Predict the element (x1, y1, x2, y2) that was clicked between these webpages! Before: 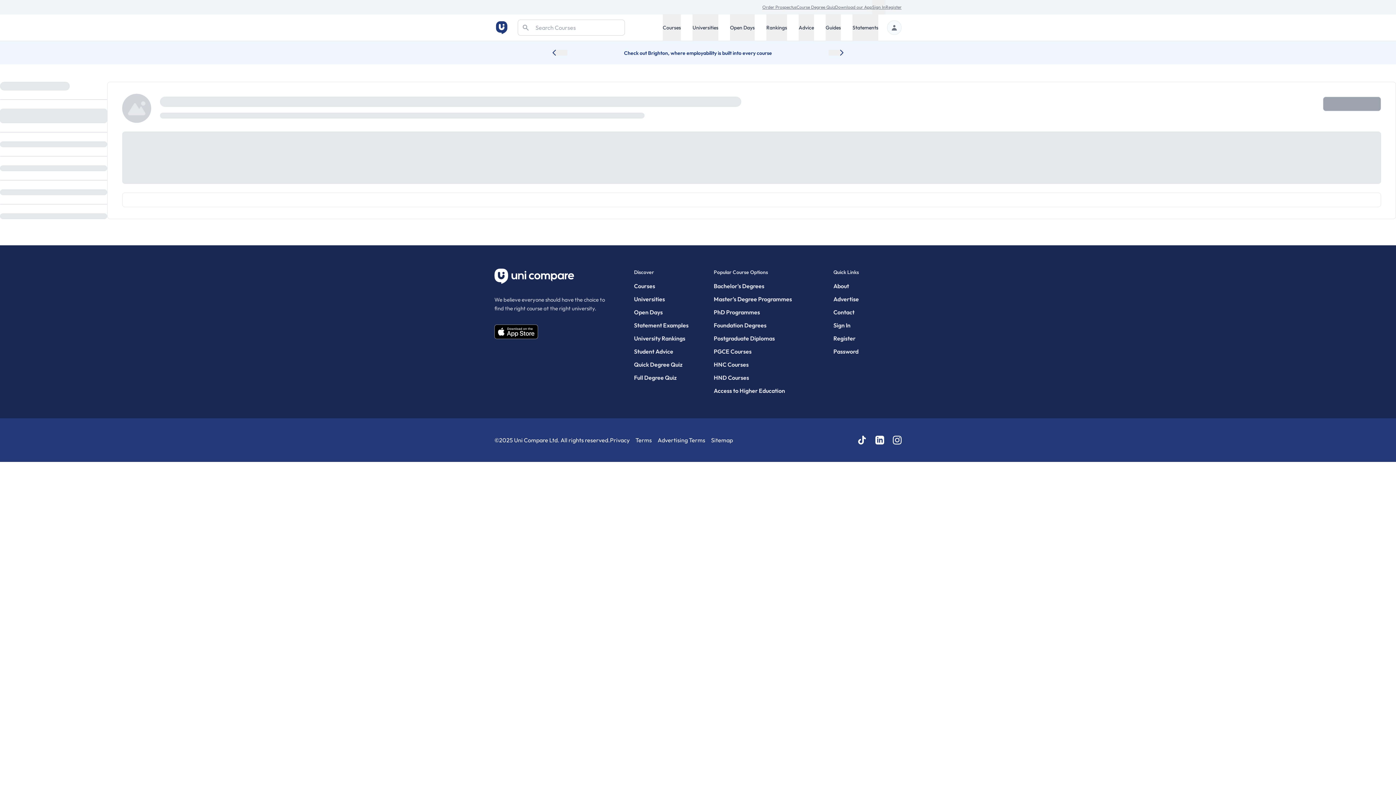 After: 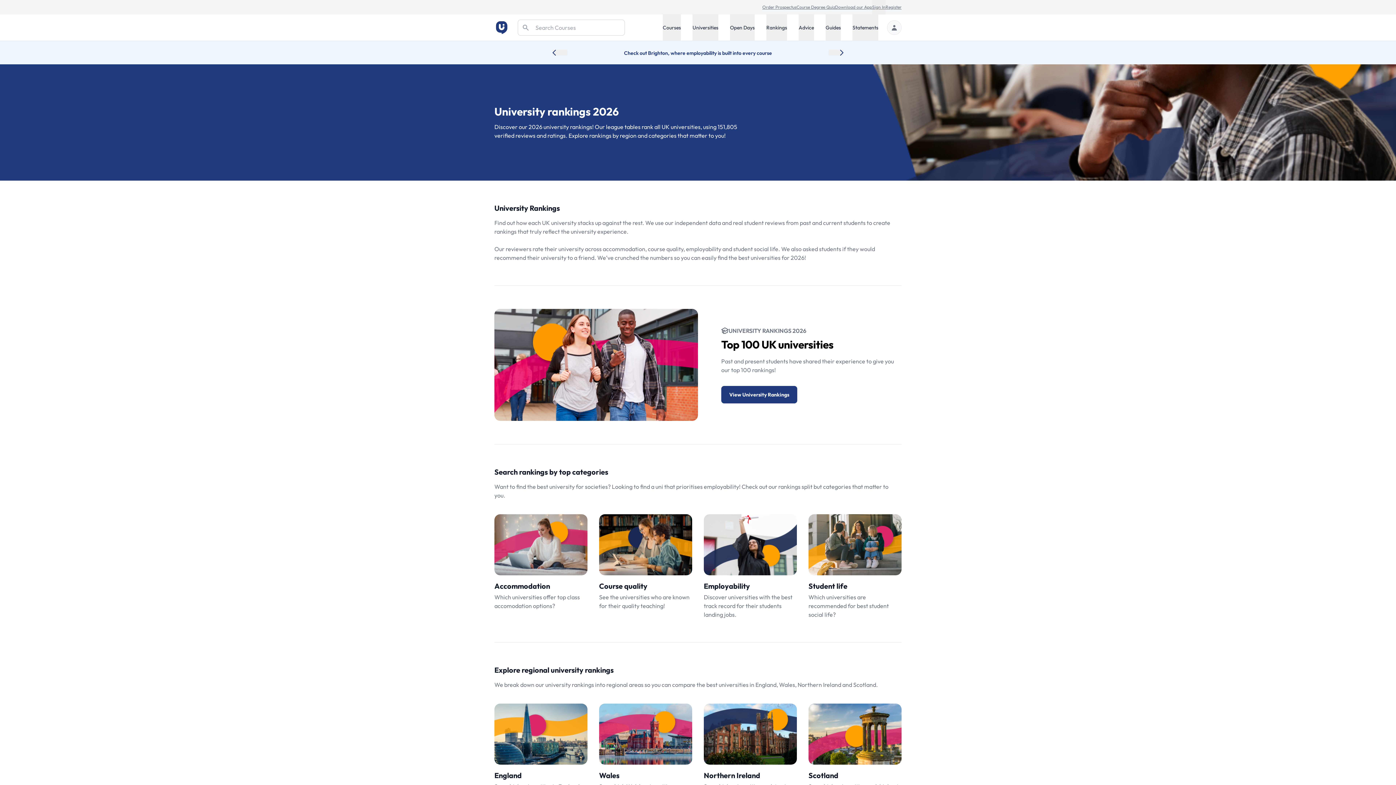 Action: bbox: (634, 334, 685, 342) label: University Rankings